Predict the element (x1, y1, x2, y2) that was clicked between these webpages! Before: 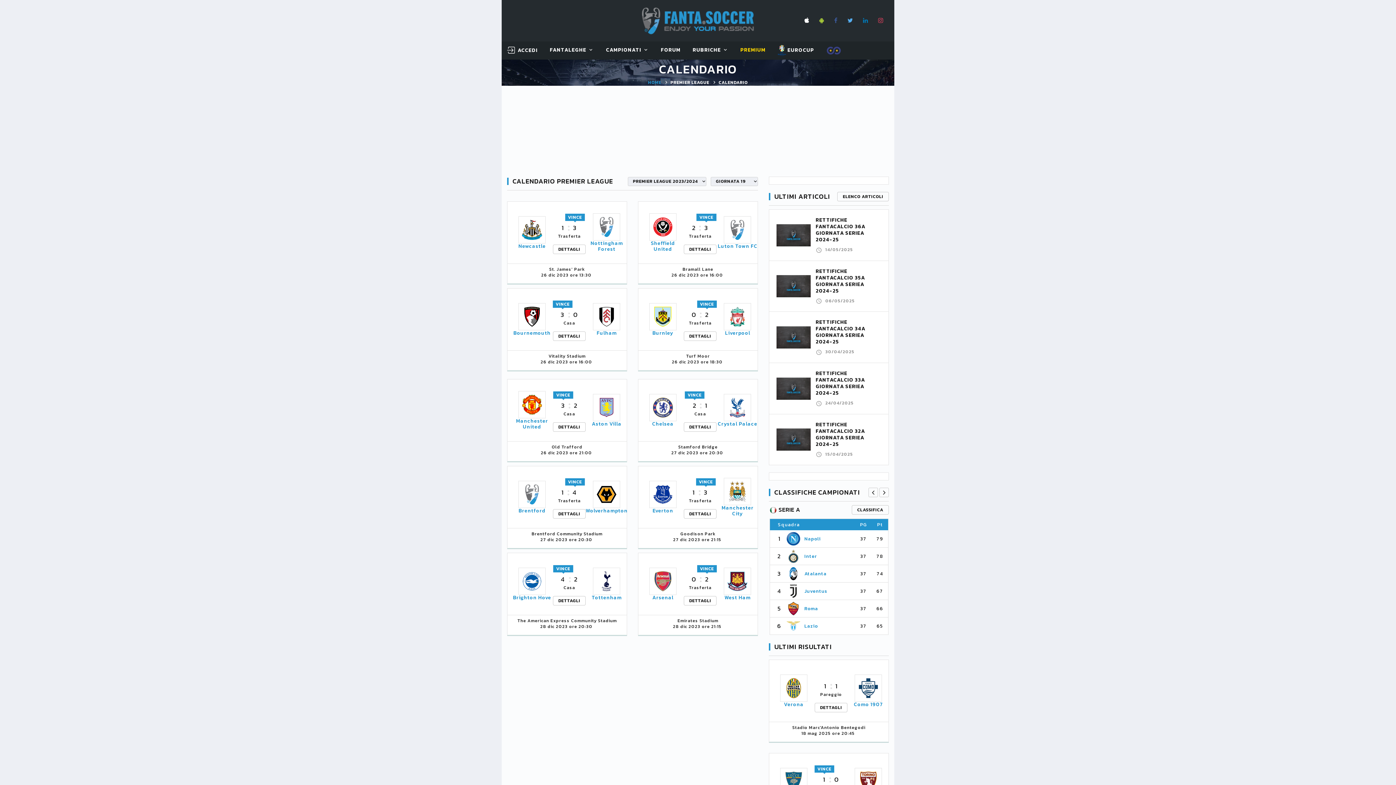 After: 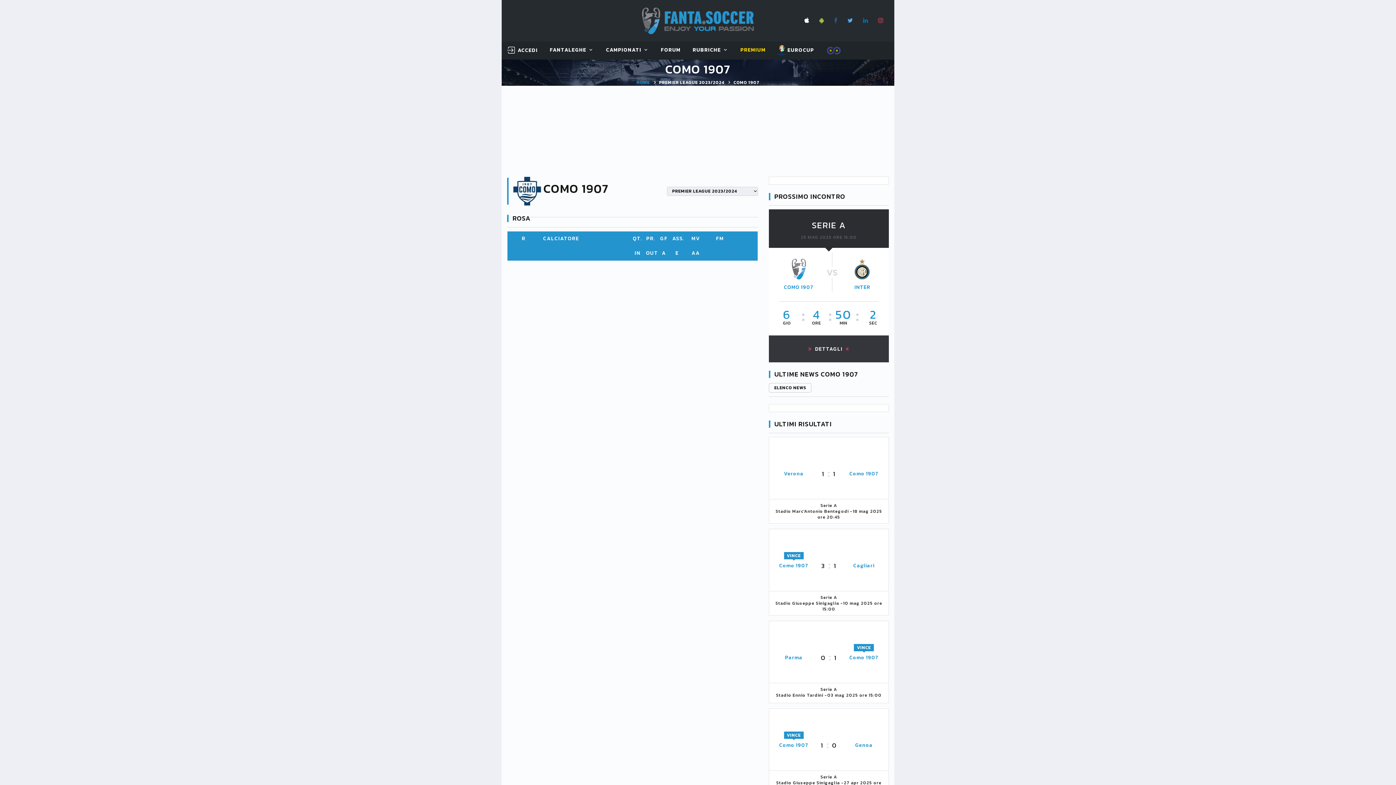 Action: label: Como 1907 bbox: (854, 701, 883, 708)